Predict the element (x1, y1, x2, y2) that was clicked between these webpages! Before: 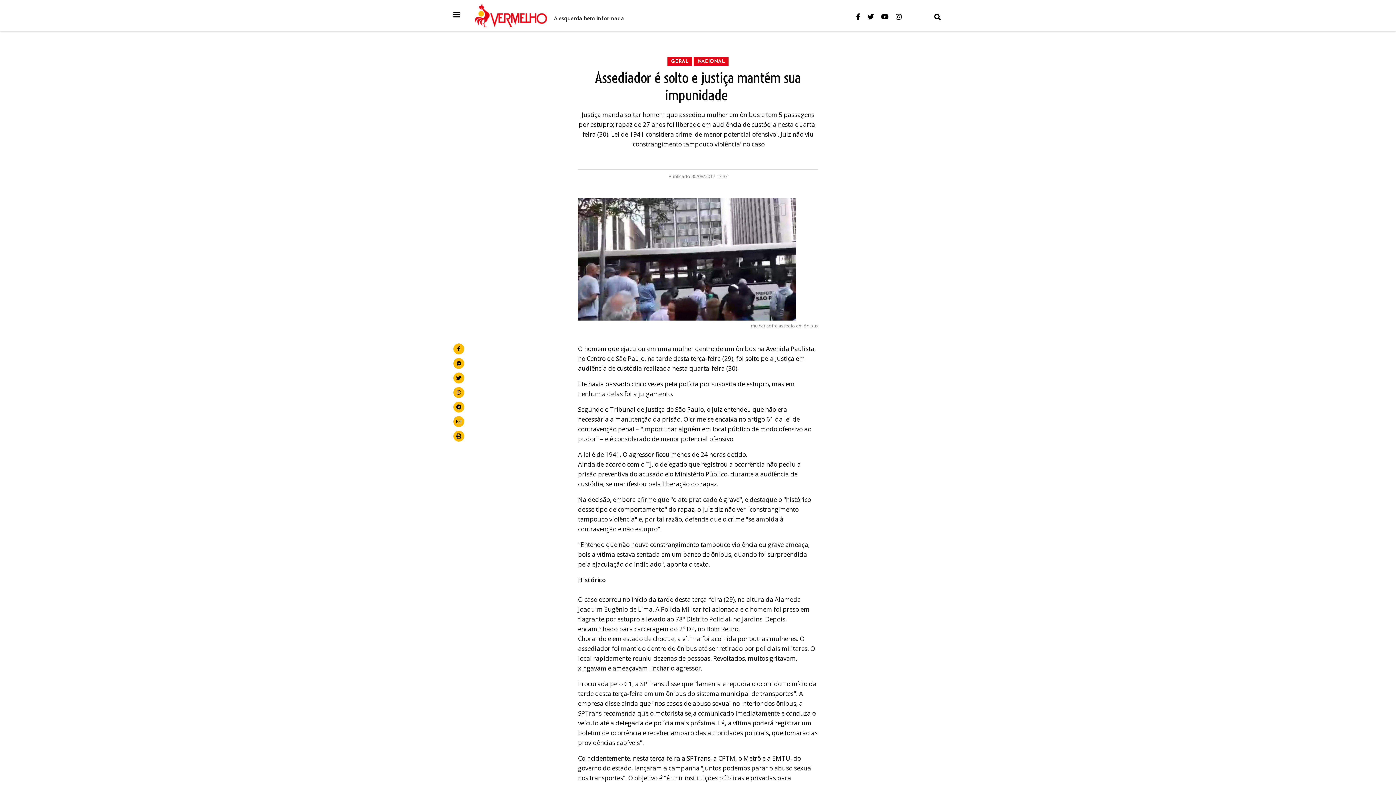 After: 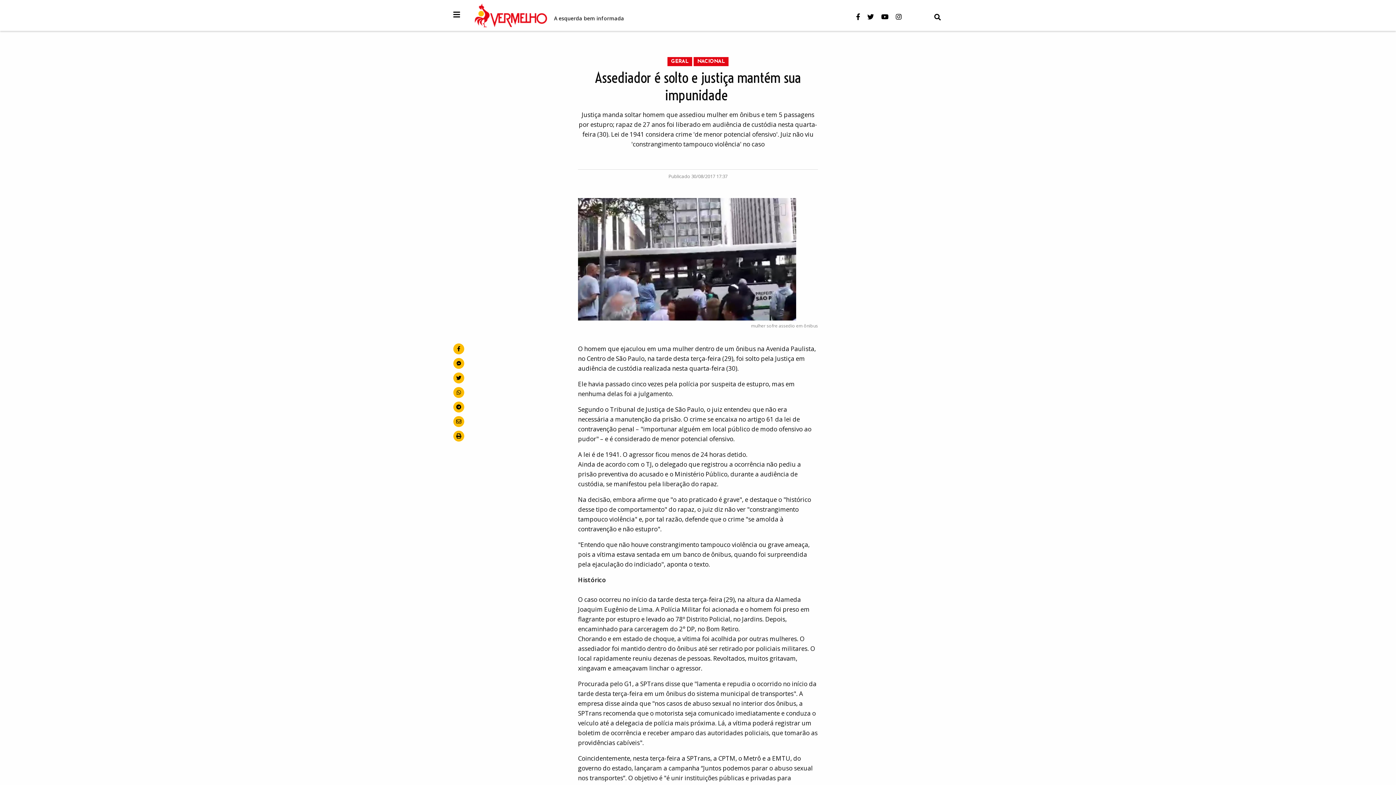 Action: label: no Facebook bbox: (453, 343, 464, 354)